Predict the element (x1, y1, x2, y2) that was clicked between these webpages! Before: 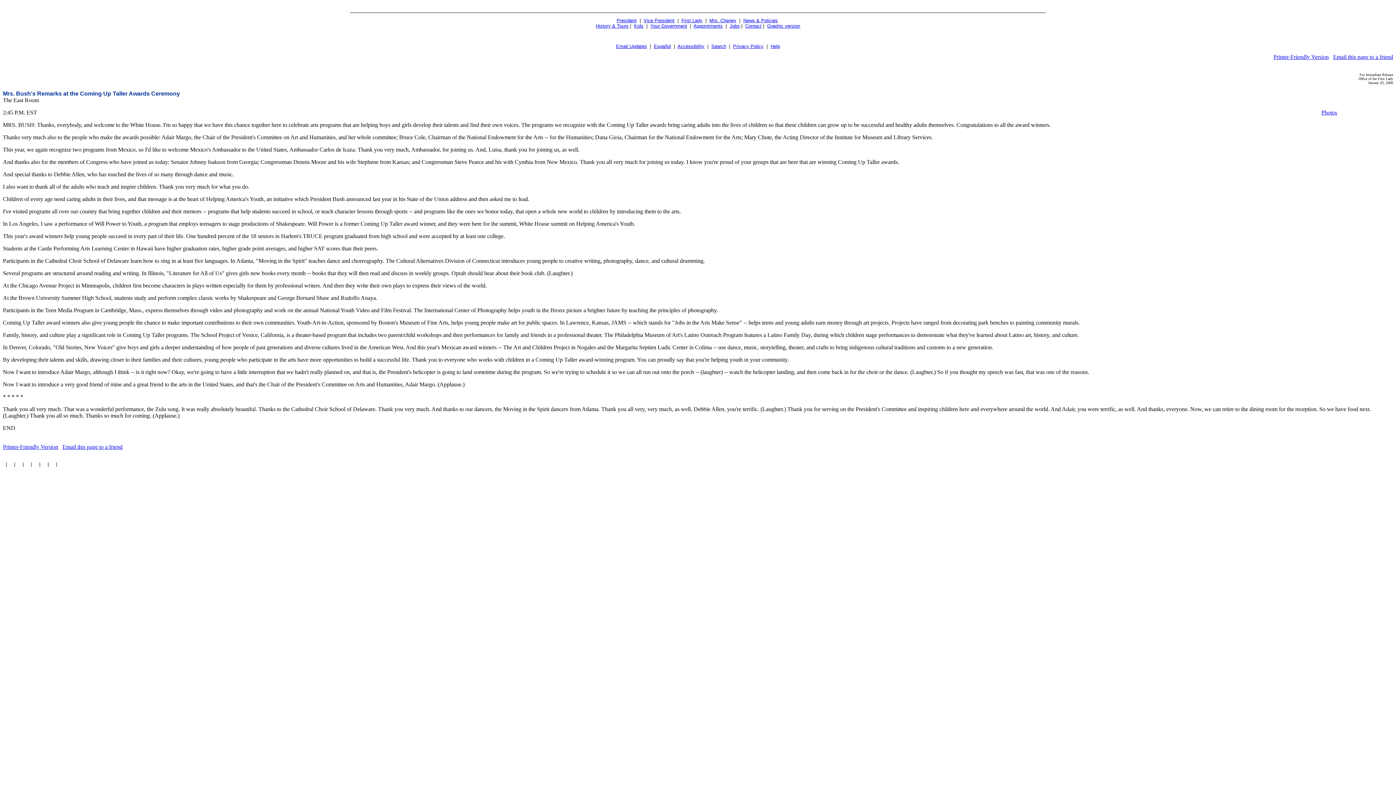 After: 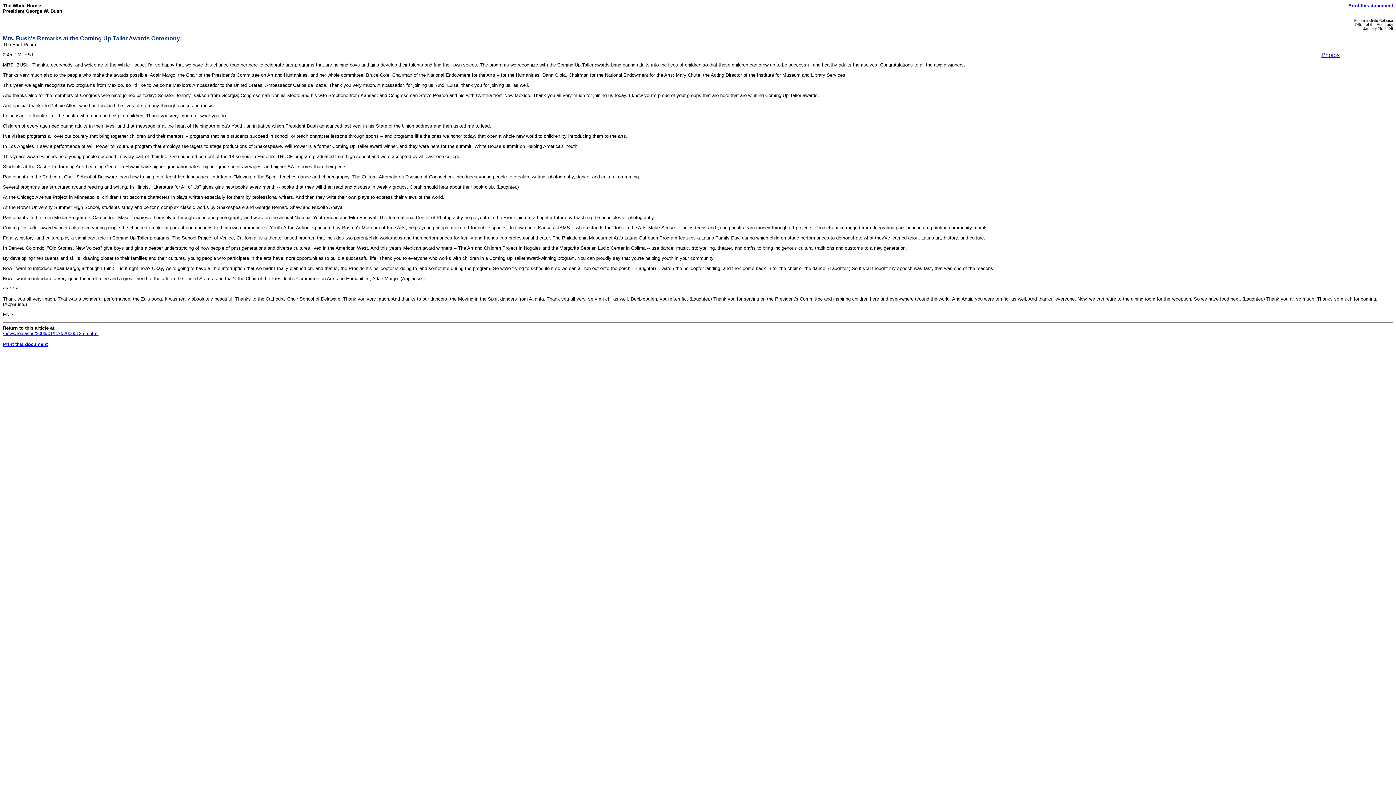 Action: bbox: (2, 444, 58, 450) label: Printer-Friendly Version